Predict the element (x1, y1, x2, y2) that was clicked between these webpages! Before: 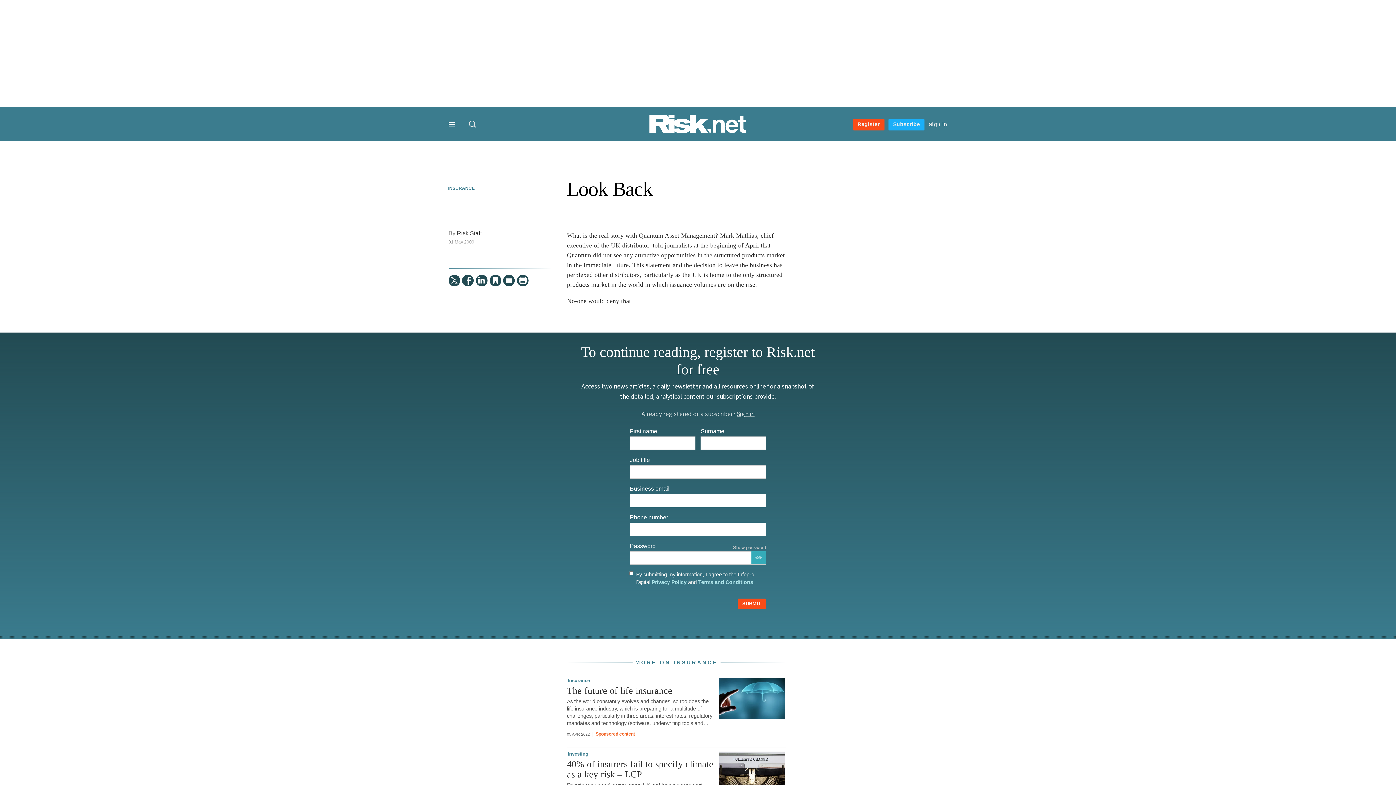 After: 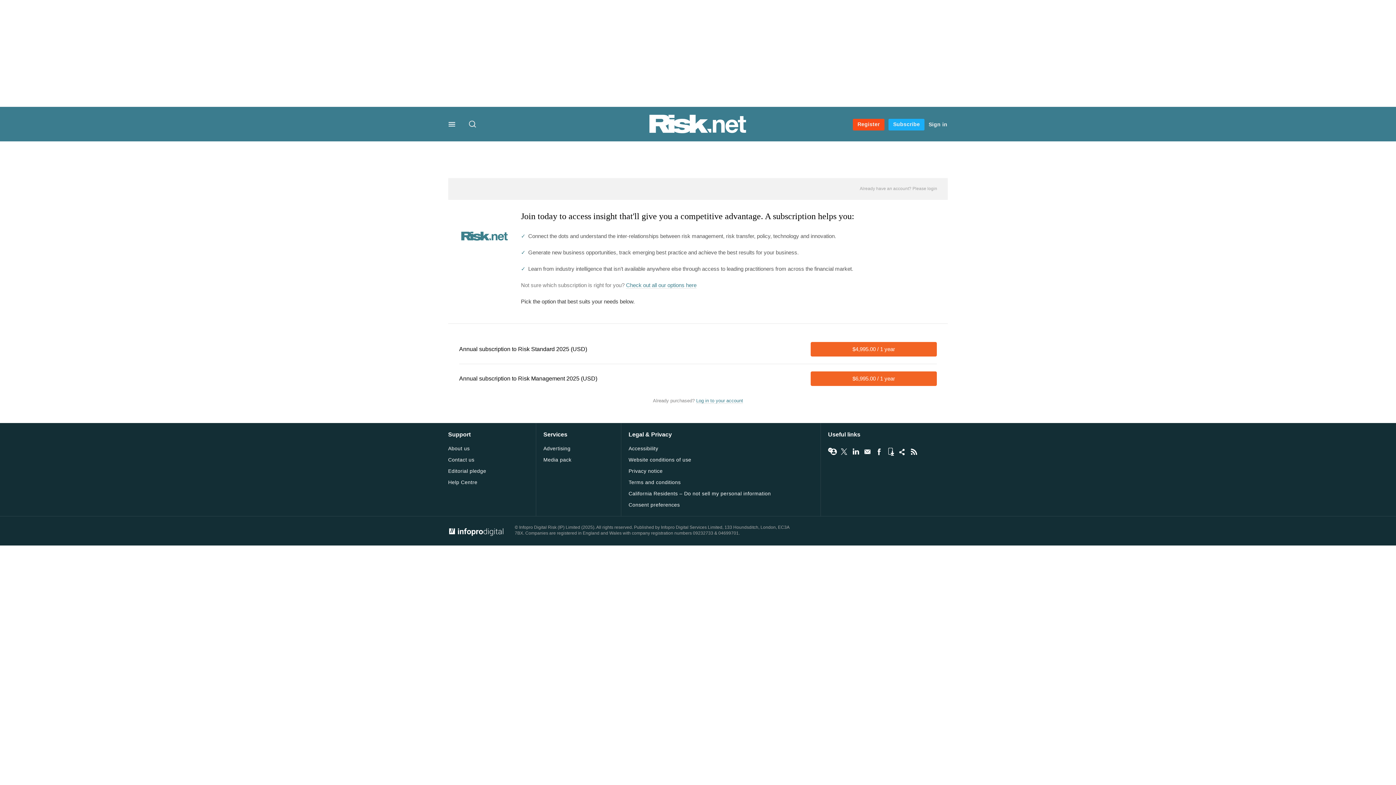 Action: bbox: (888, 118, 924, 130) label: Subscribe